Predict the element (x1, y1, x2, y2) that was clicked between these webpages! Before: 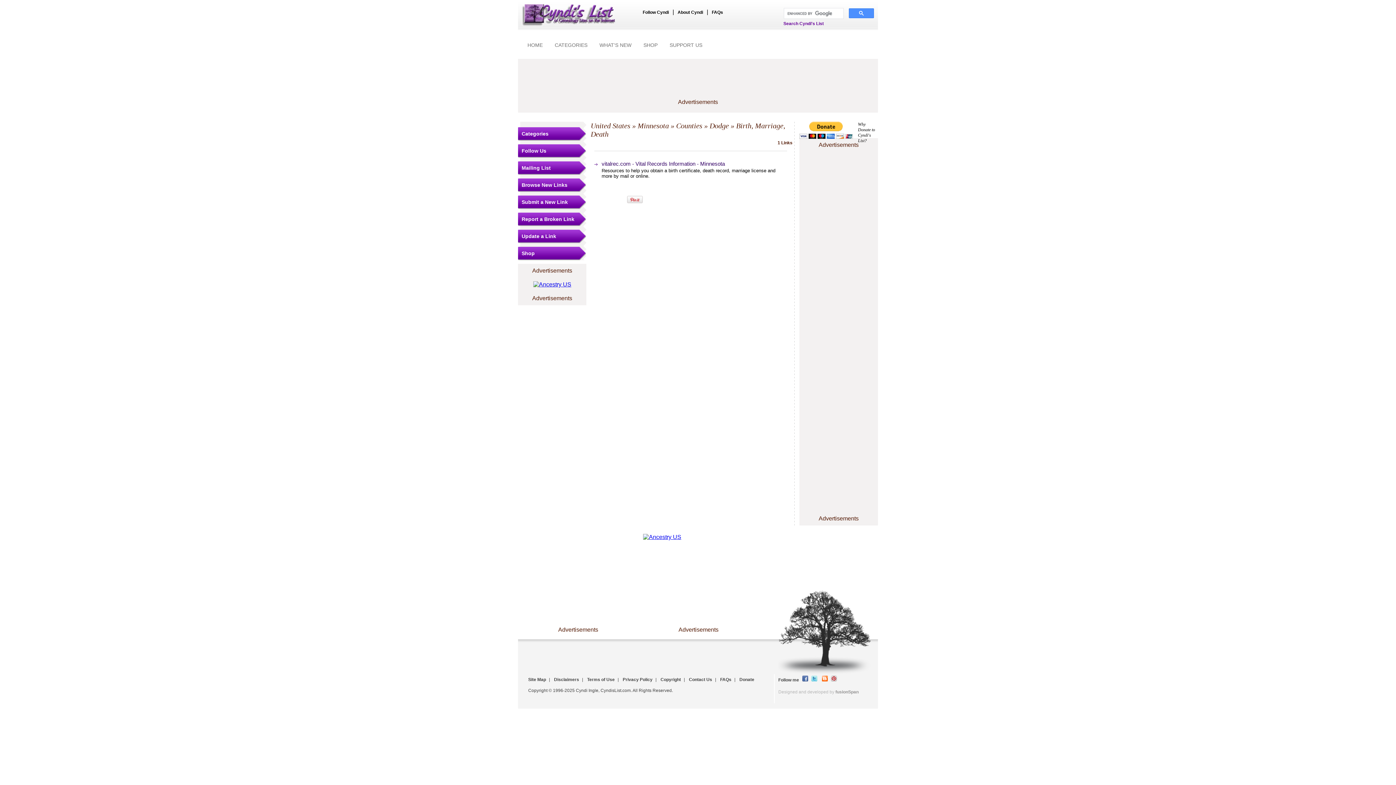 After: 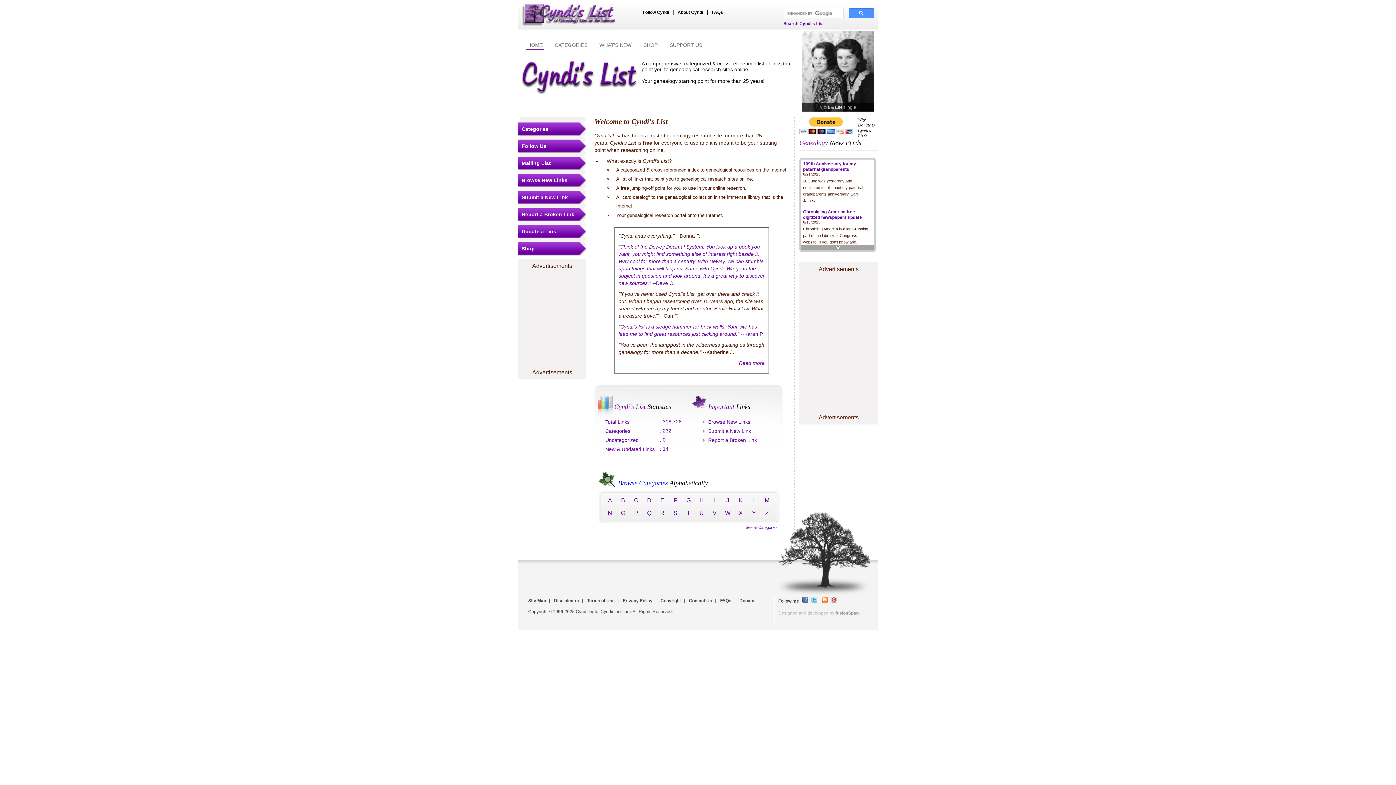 Action: label: HOME bbox: (526, 40, 544, 49)